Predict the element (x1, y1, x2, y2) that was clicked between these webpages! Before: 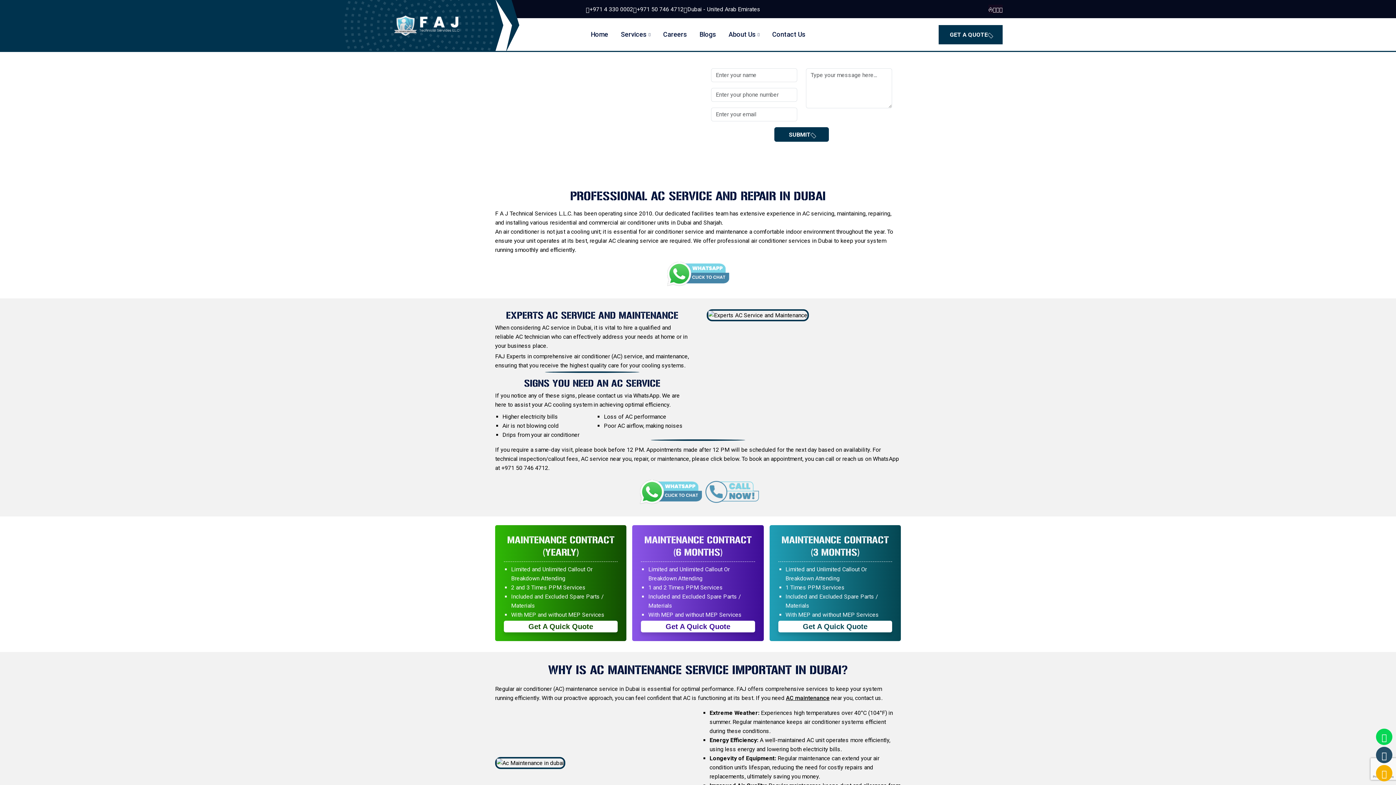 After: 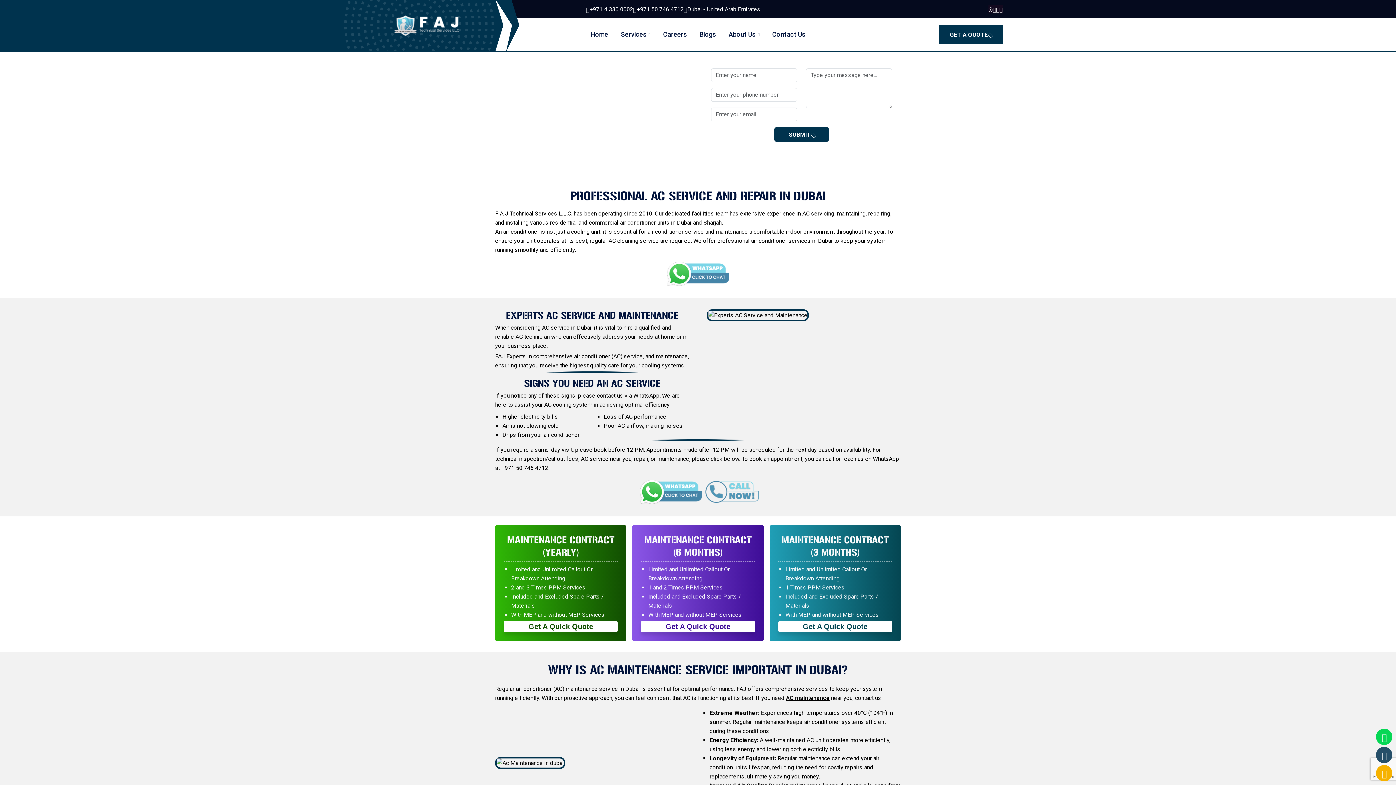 Action: bbox: (504, 621, 617, 632) label: Get A Quick Quote